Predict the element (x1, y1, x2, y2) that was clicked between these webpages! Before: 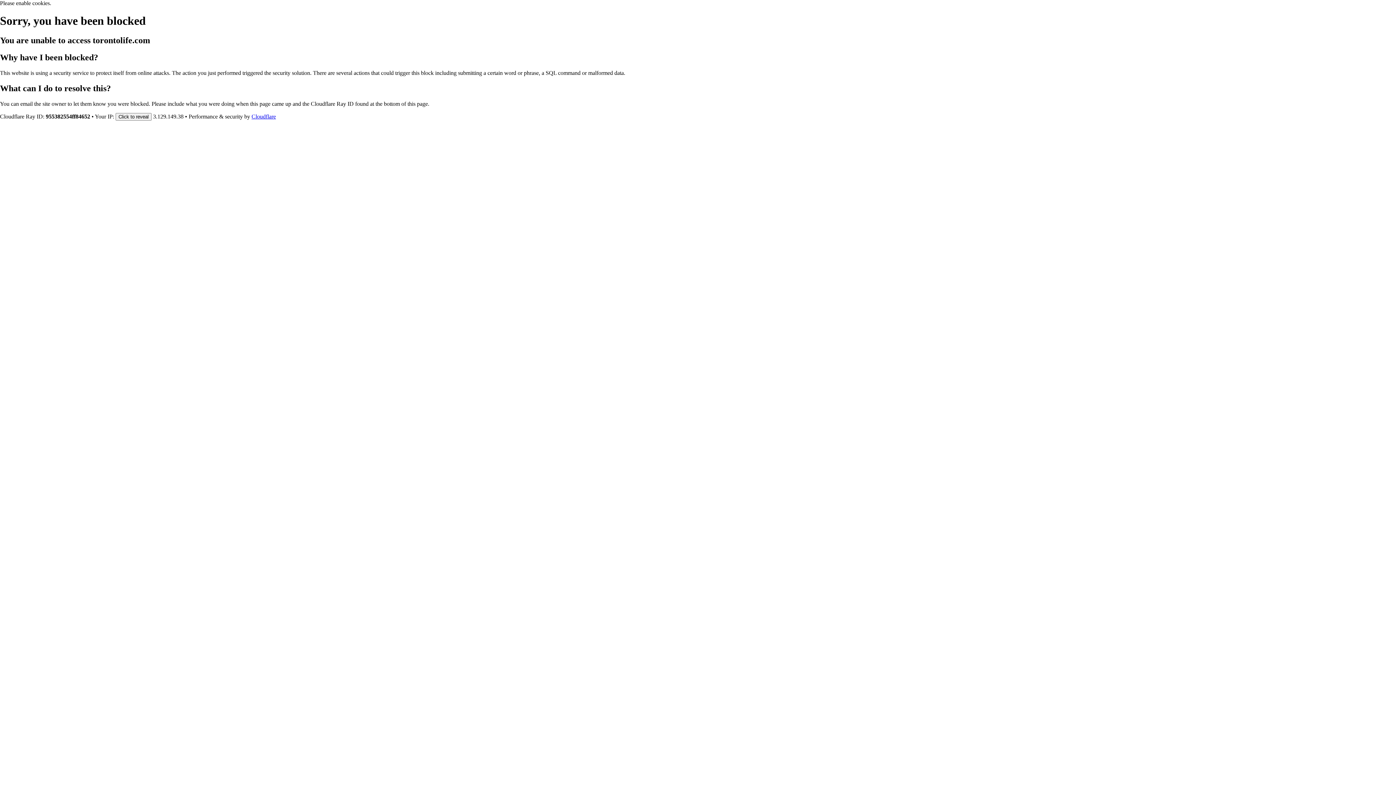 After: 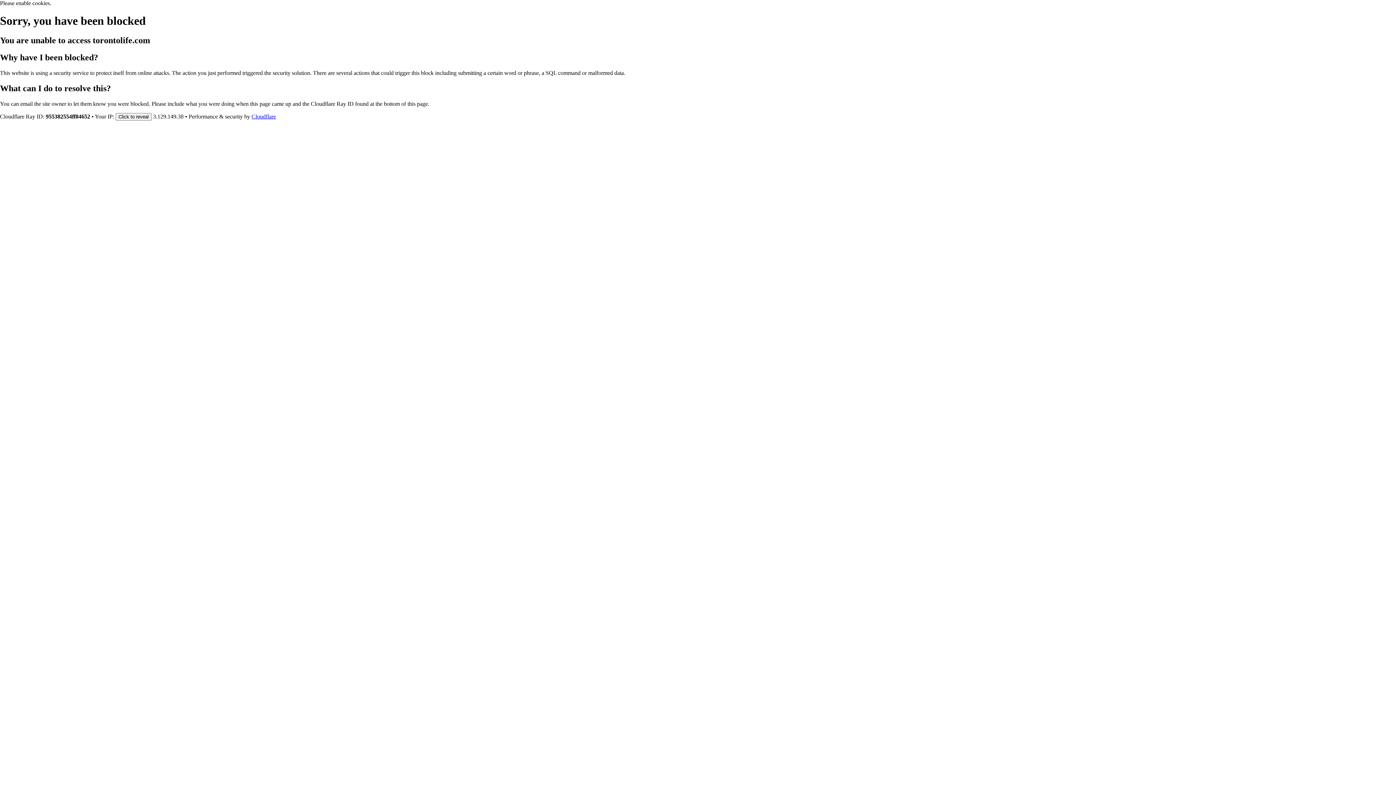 Action: label: Cloudflare bbox: (251, 113, 276, 119)